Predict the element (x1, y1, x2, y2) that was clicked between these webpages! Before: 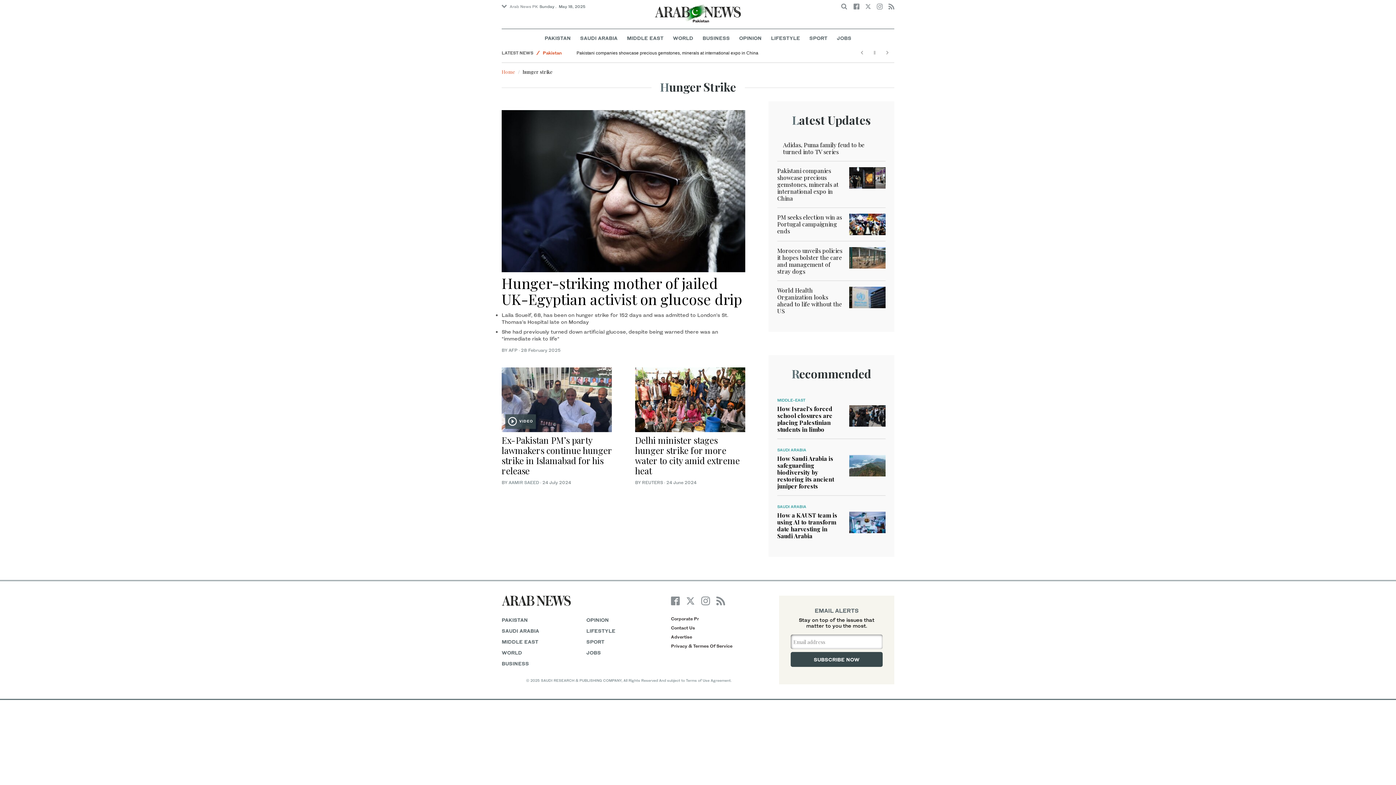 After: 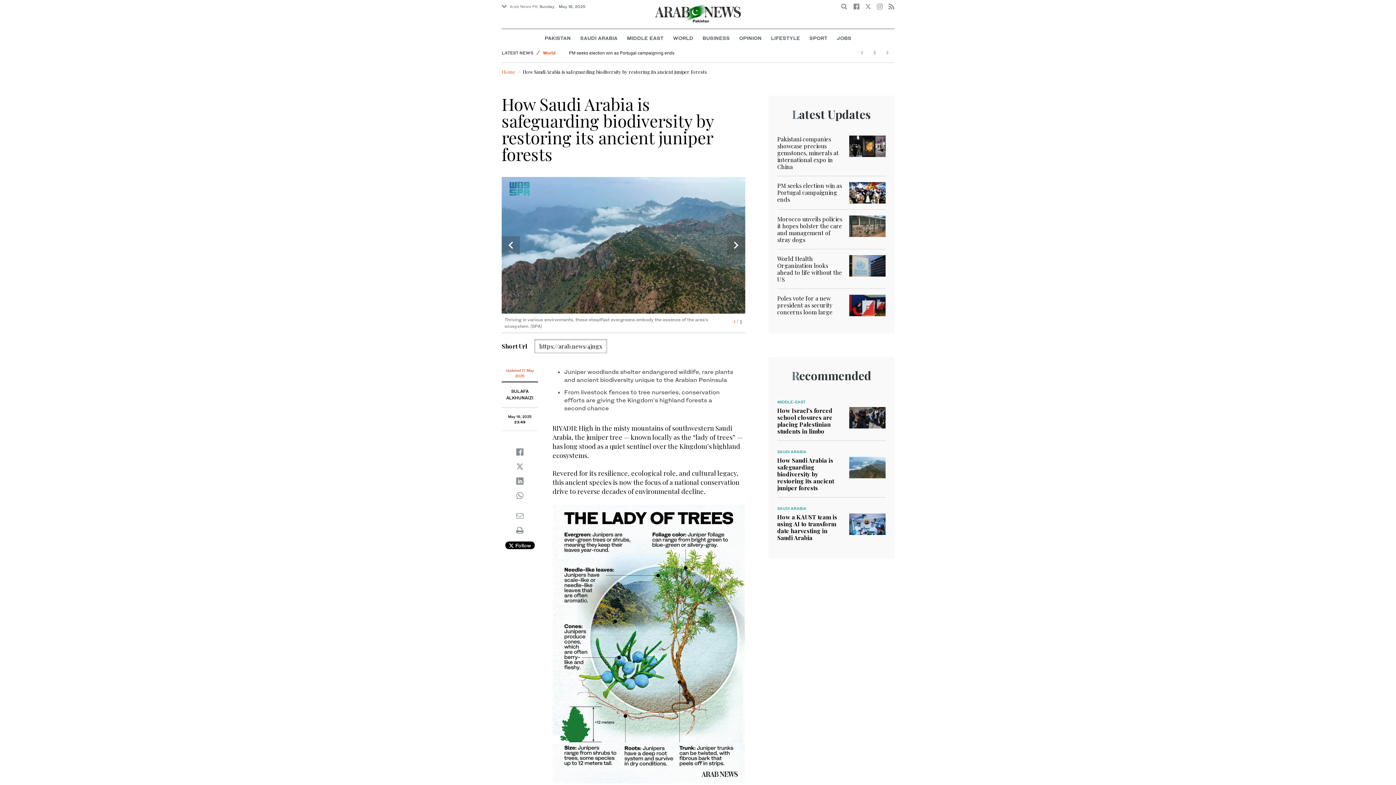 Action: bbox: (849, 461, 885, 468)